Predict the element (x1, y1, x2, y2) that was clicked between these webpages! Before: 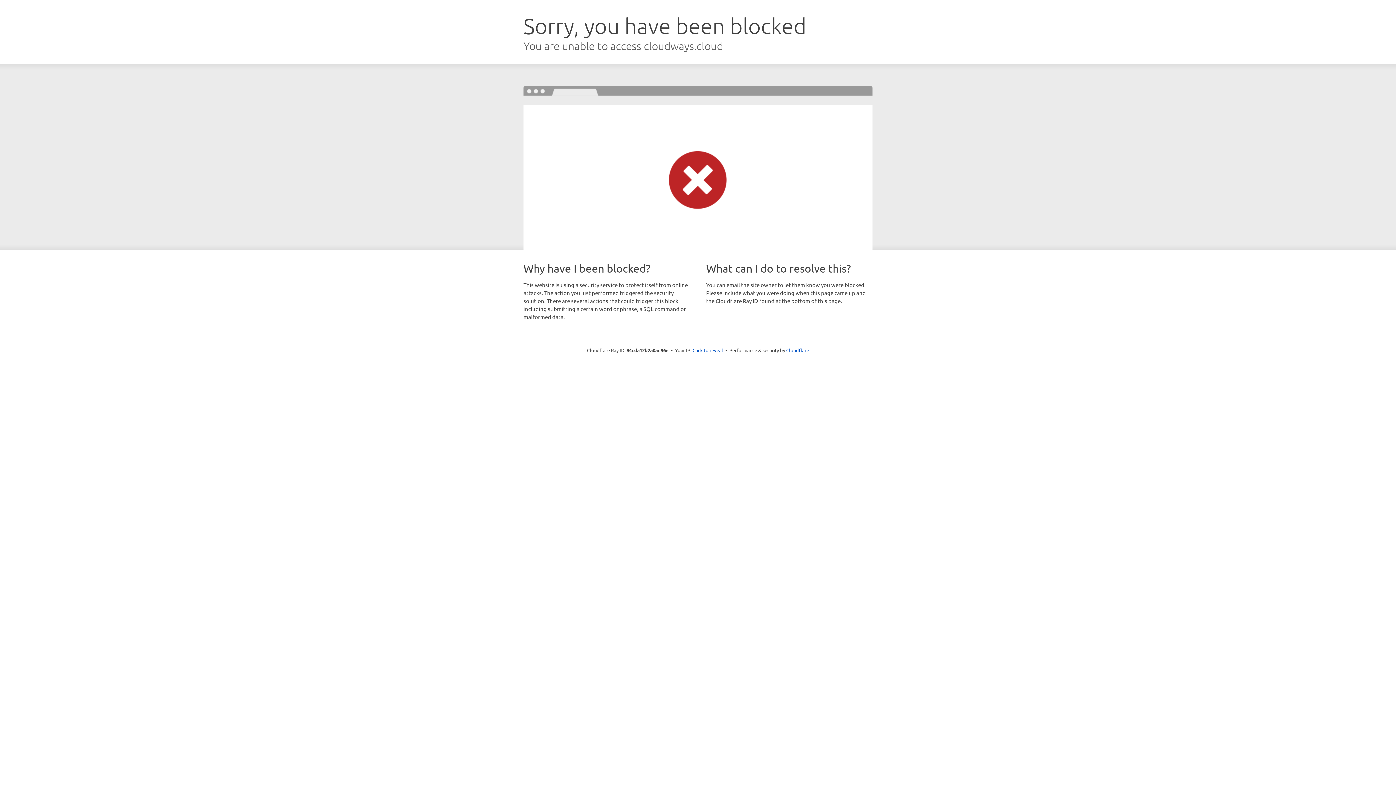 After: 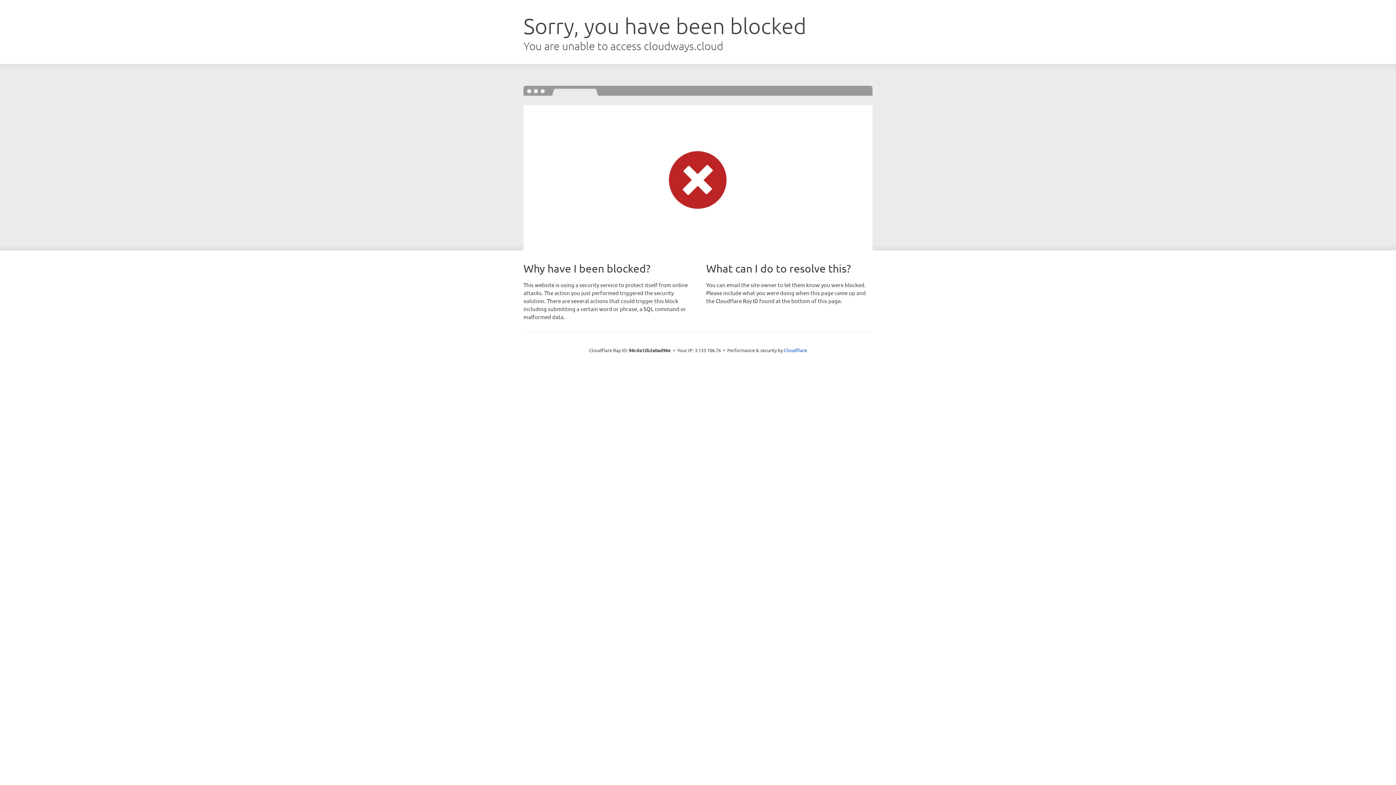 Action: label: Click to reveal bbox: (692, 346, 723, 353)